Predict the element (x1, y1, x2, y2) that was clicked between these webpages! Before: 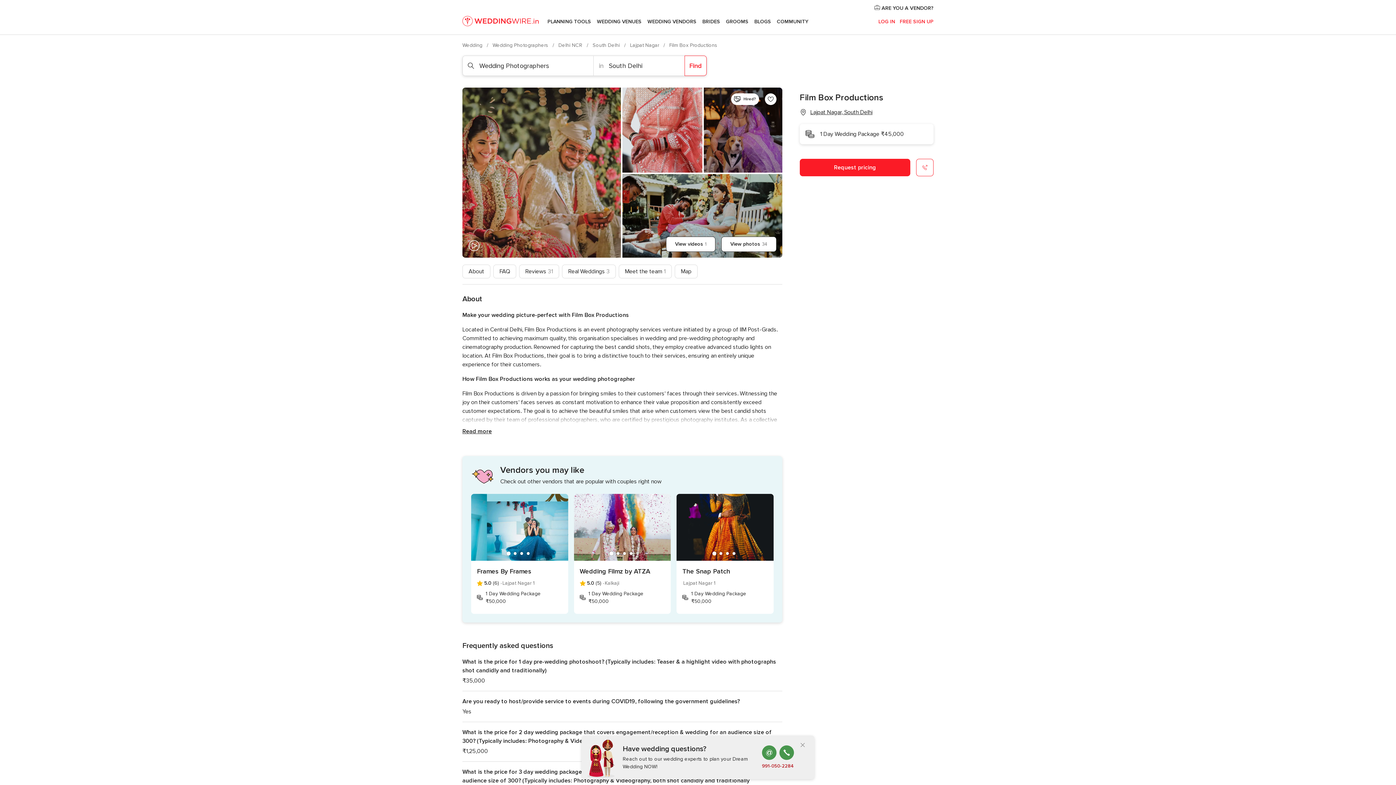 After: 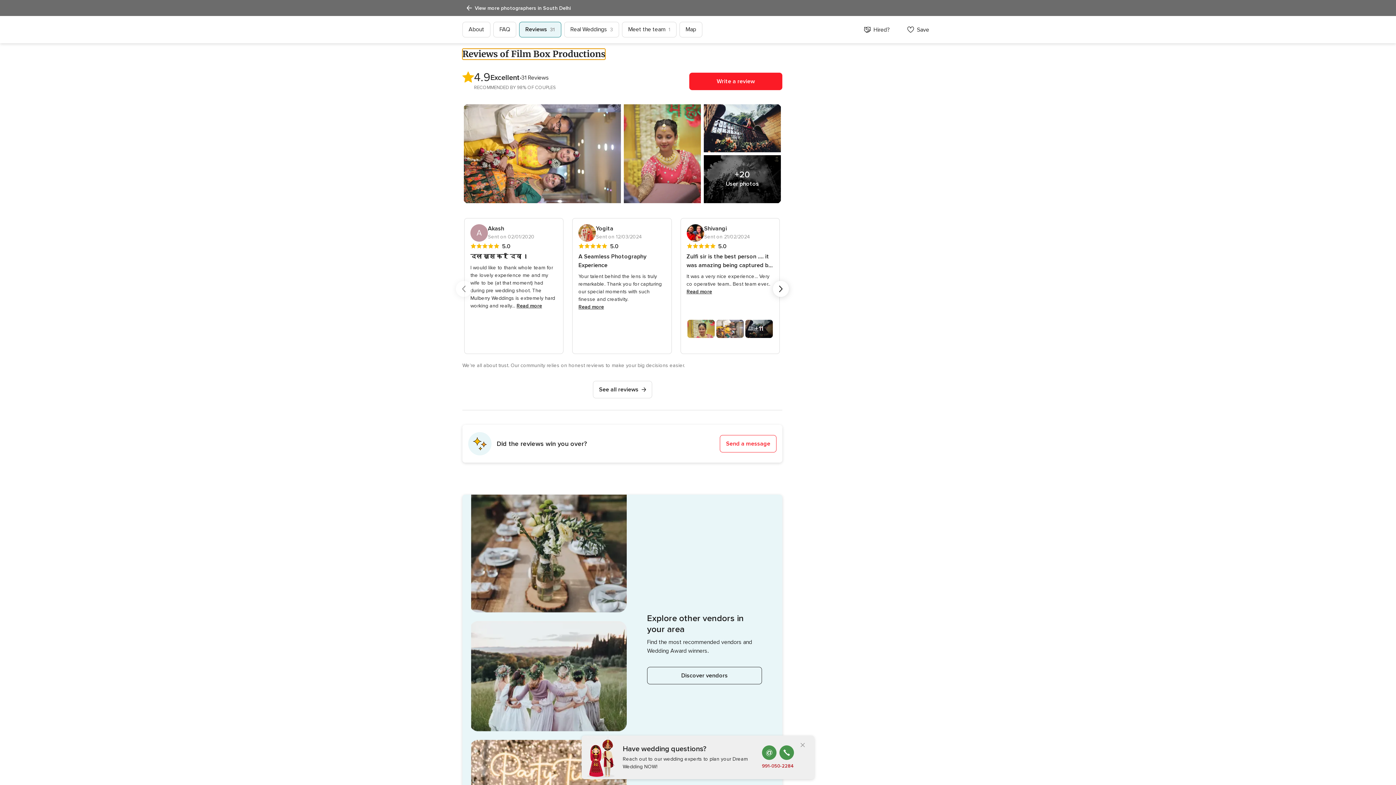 Action: bbox: (519, 264, 559, 278) label: Reviews 31